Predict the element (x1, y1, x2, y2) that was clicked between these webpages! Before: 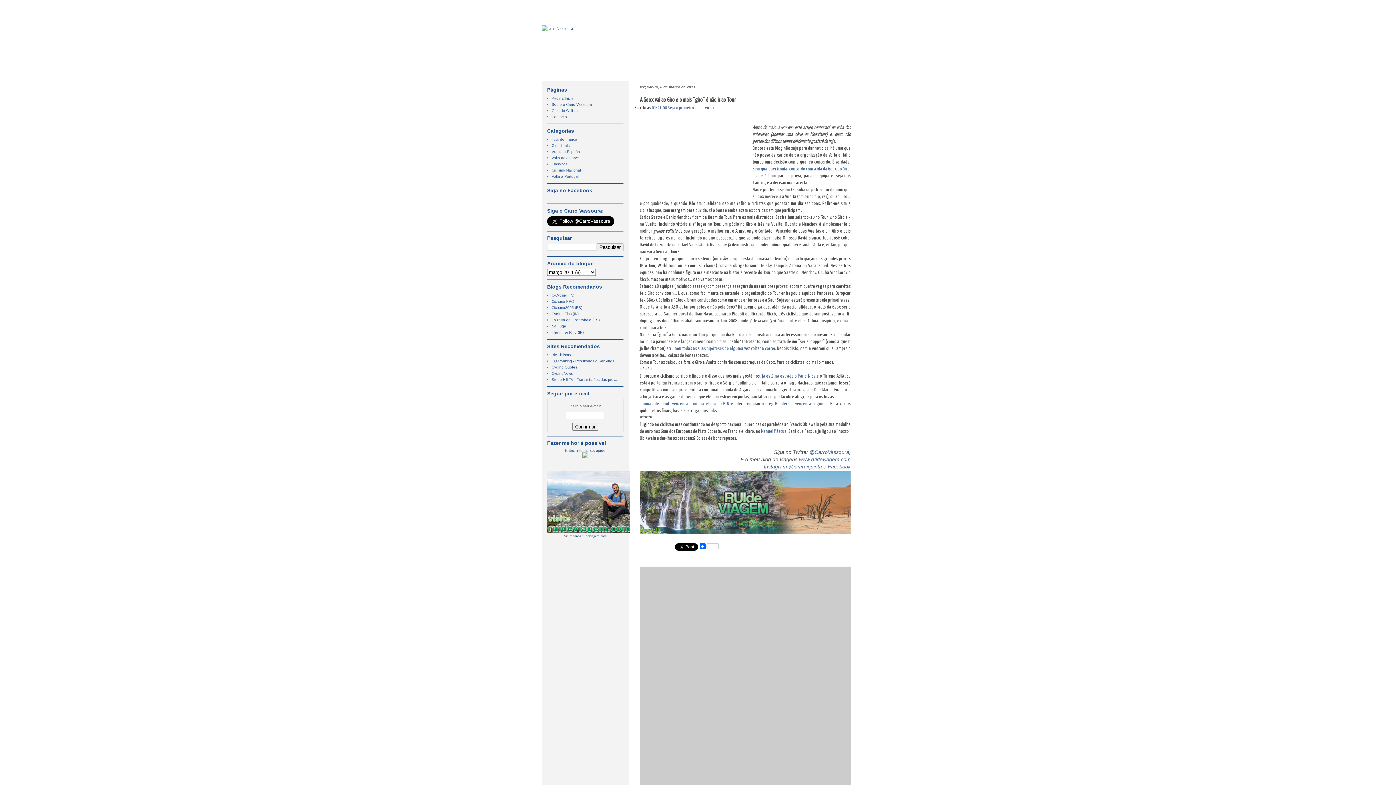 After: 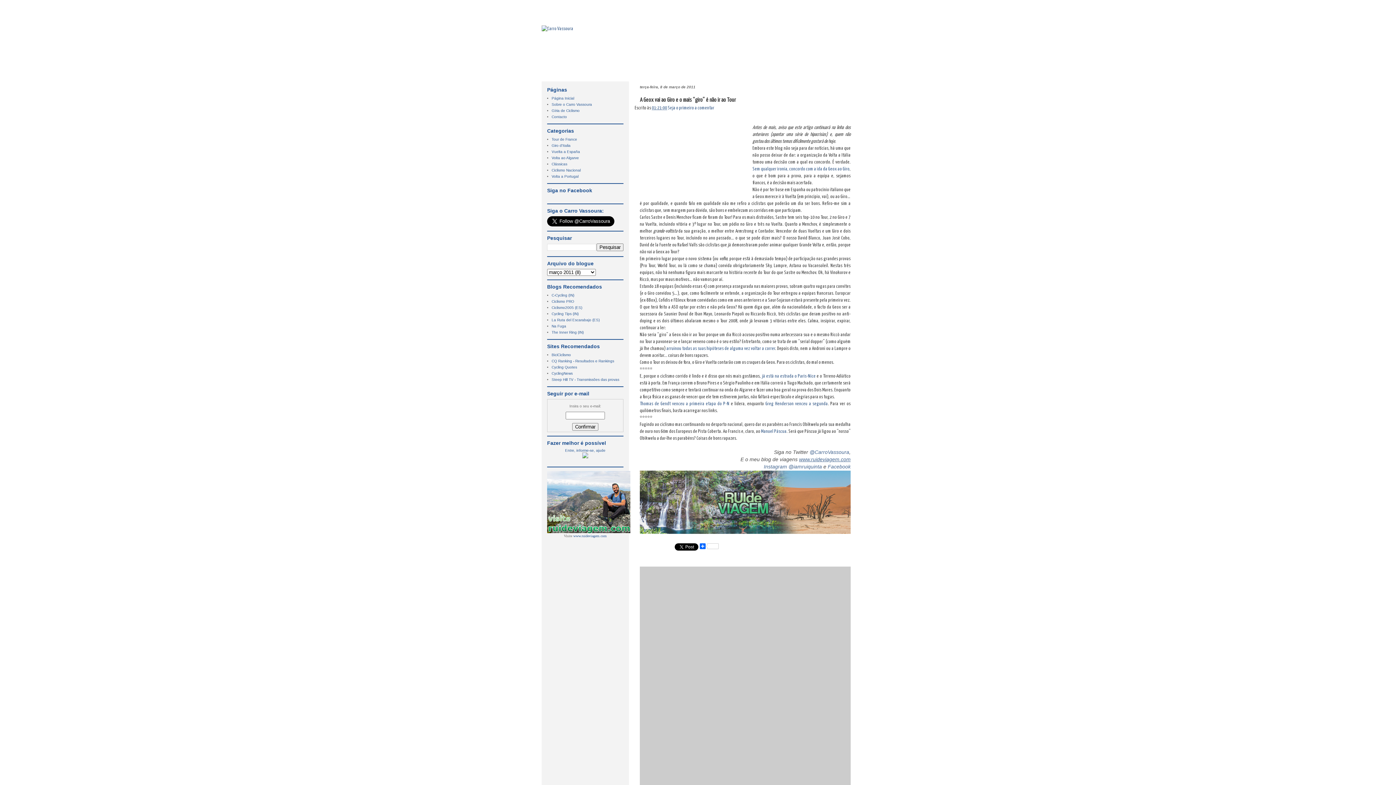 Action: bbox: (799, 456, 850, 462) label: www.ruideviagem.com